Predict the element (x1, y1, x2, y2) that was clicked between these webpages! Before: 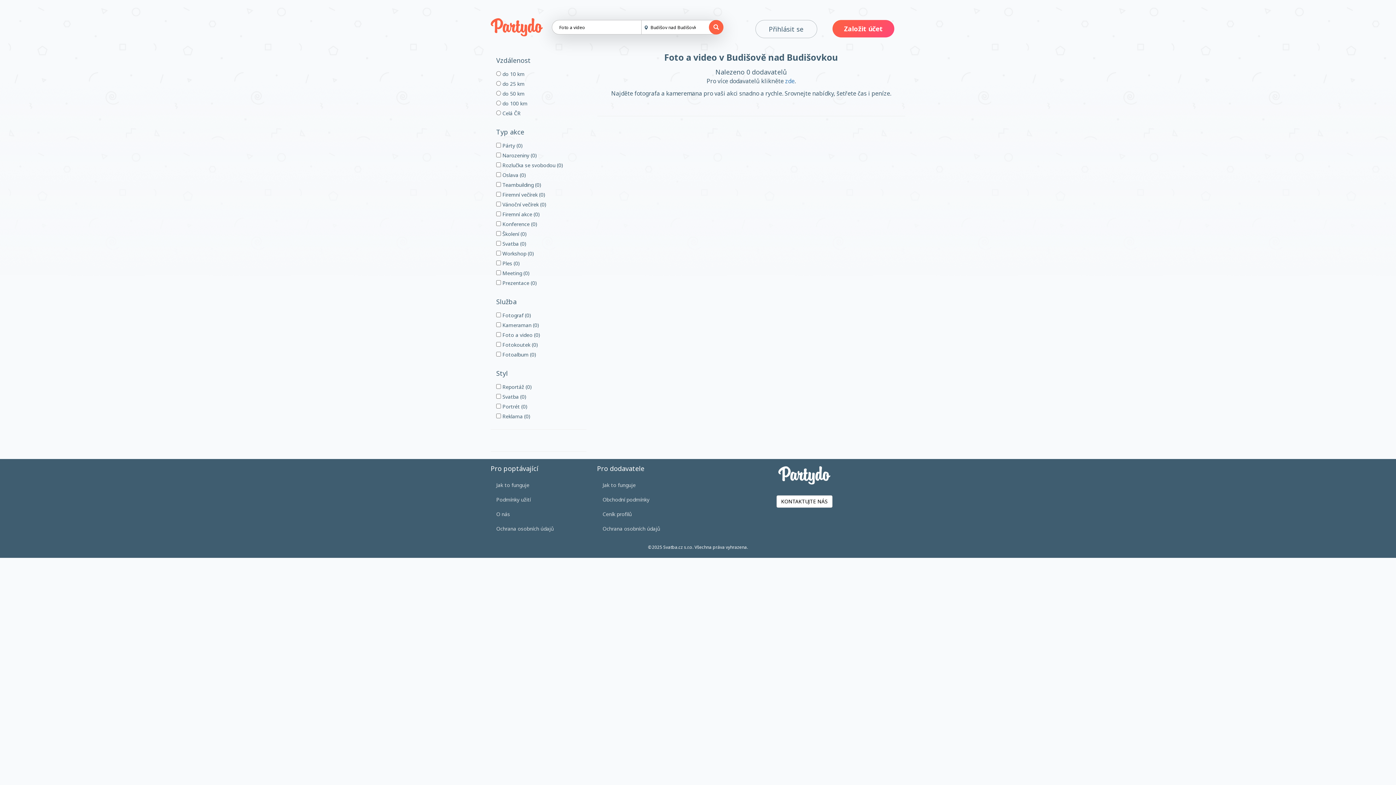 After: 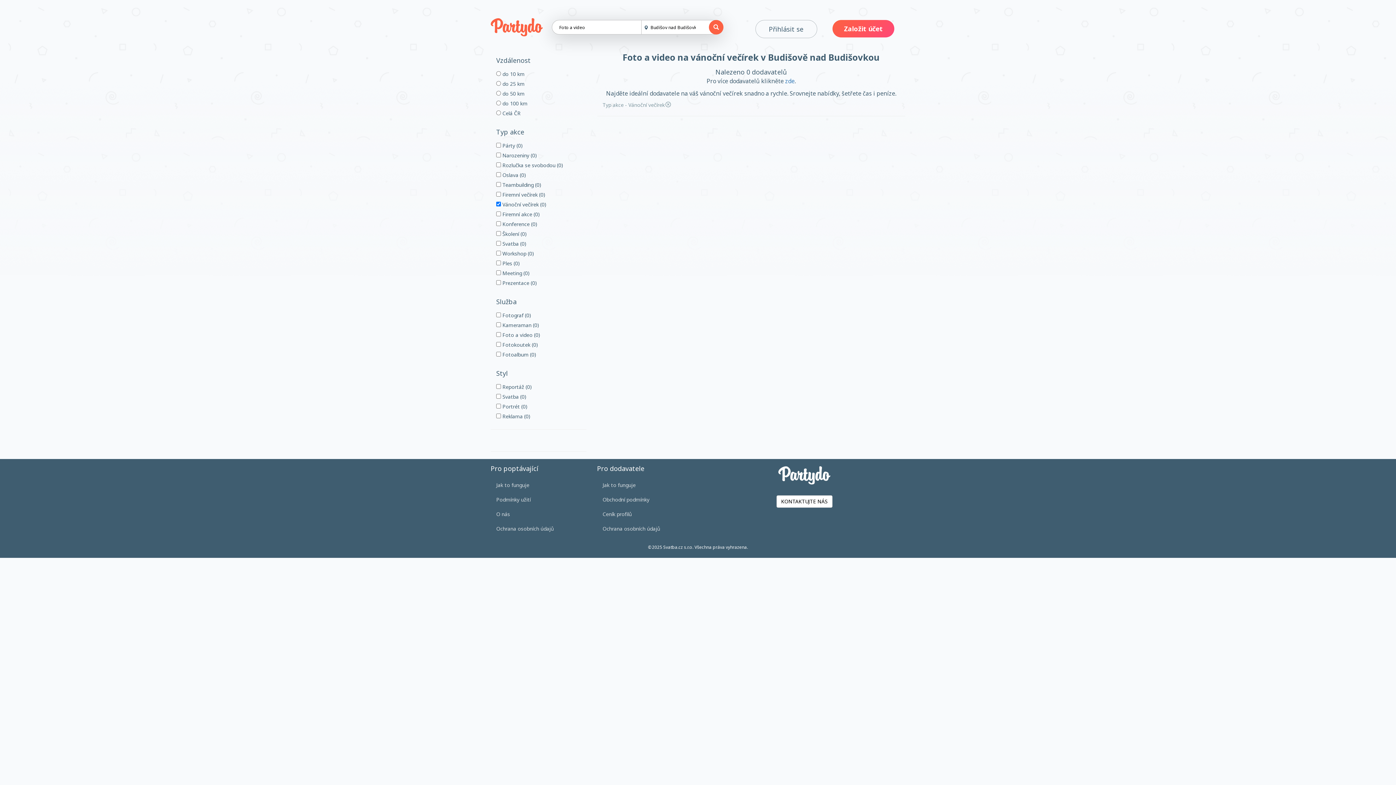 Action: bbox: (496, 201, 546, 208) label:  Vánoční večírek (0)